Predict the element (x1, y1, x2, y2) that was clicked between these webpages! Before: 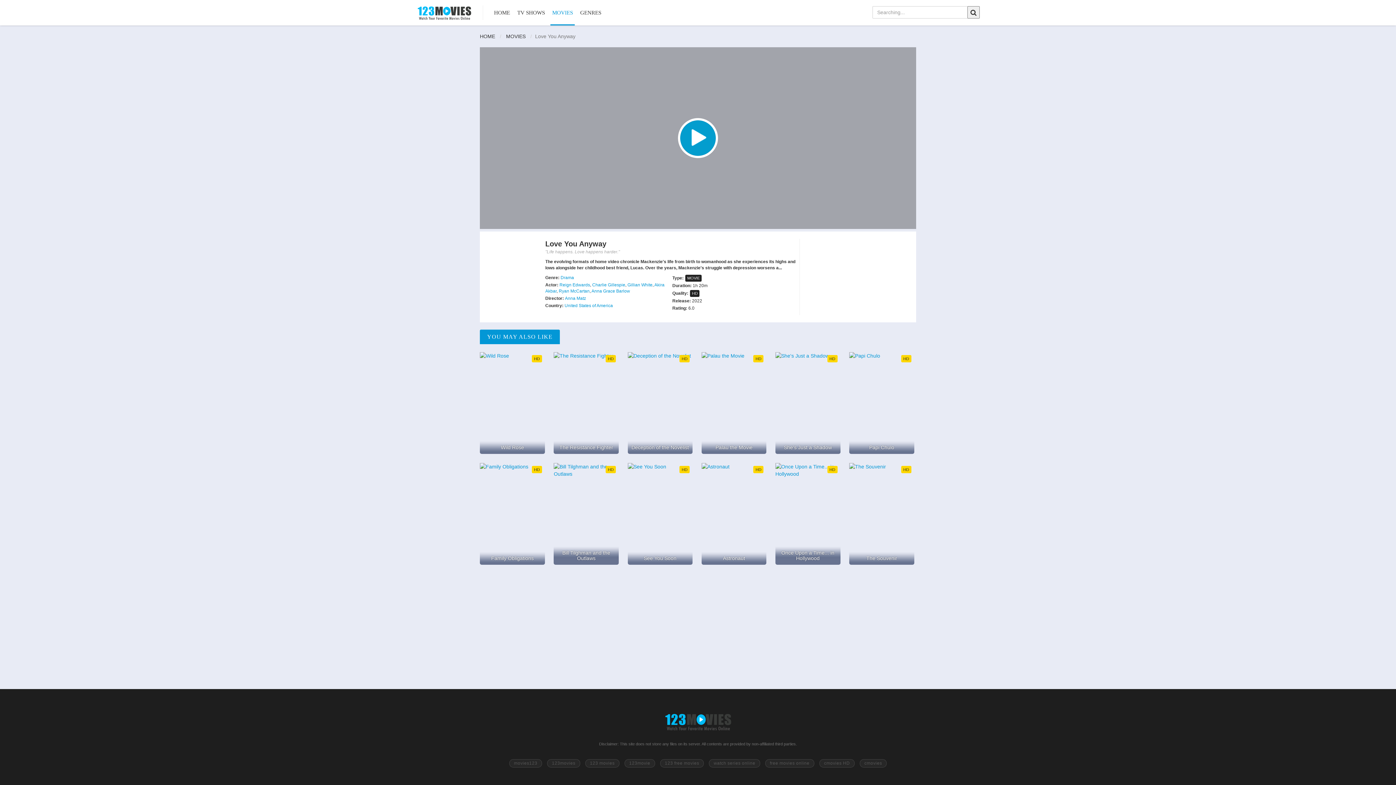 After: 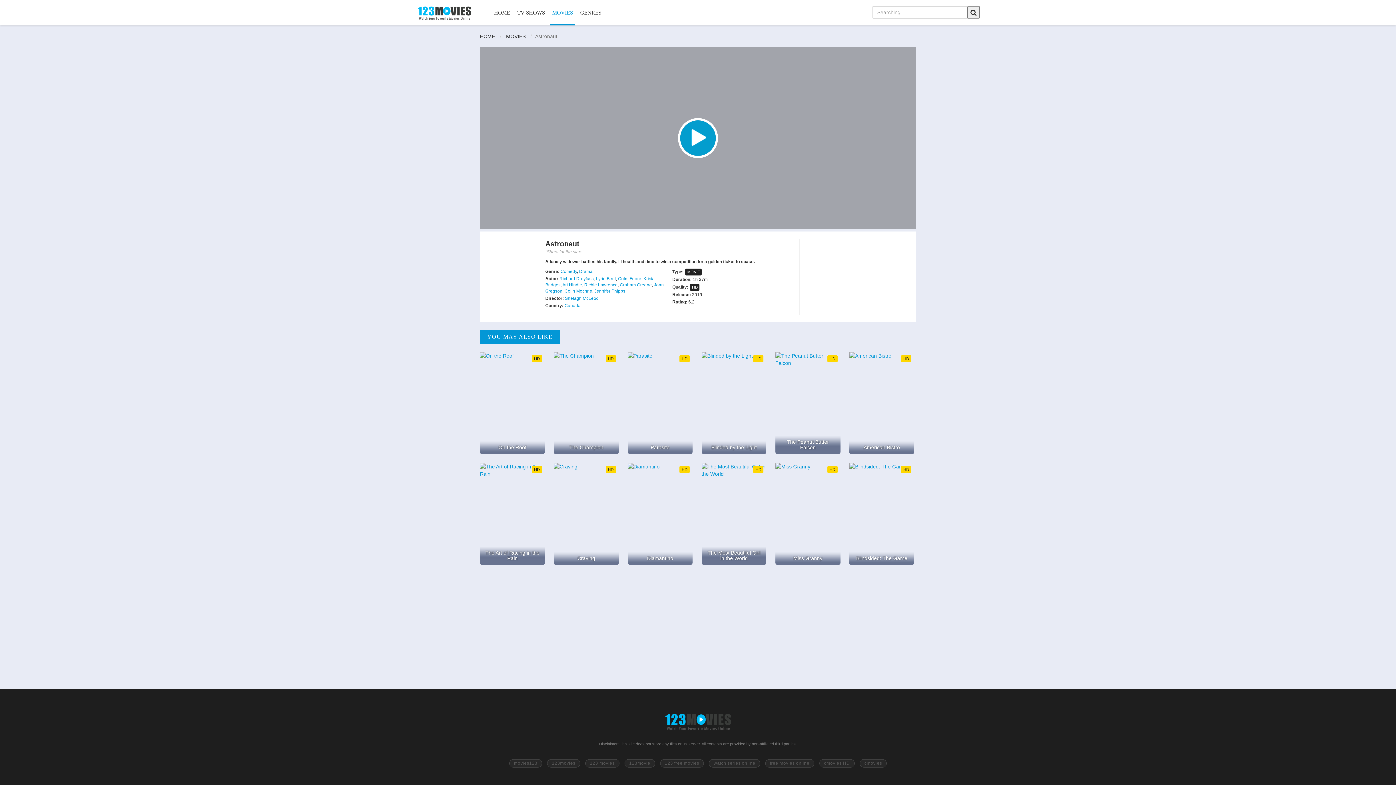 Action: bbox: (701, 463, 766, 564) label: HD
Astronaut